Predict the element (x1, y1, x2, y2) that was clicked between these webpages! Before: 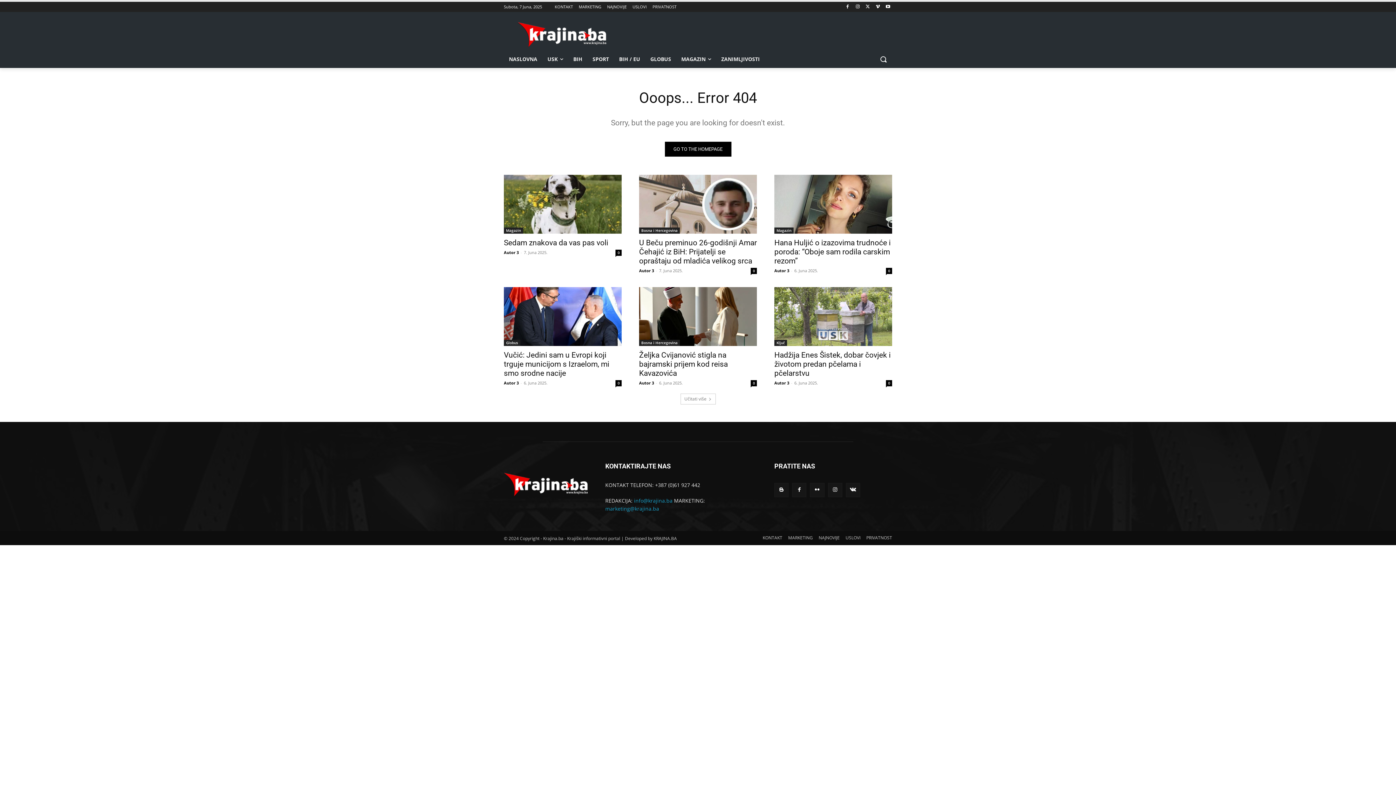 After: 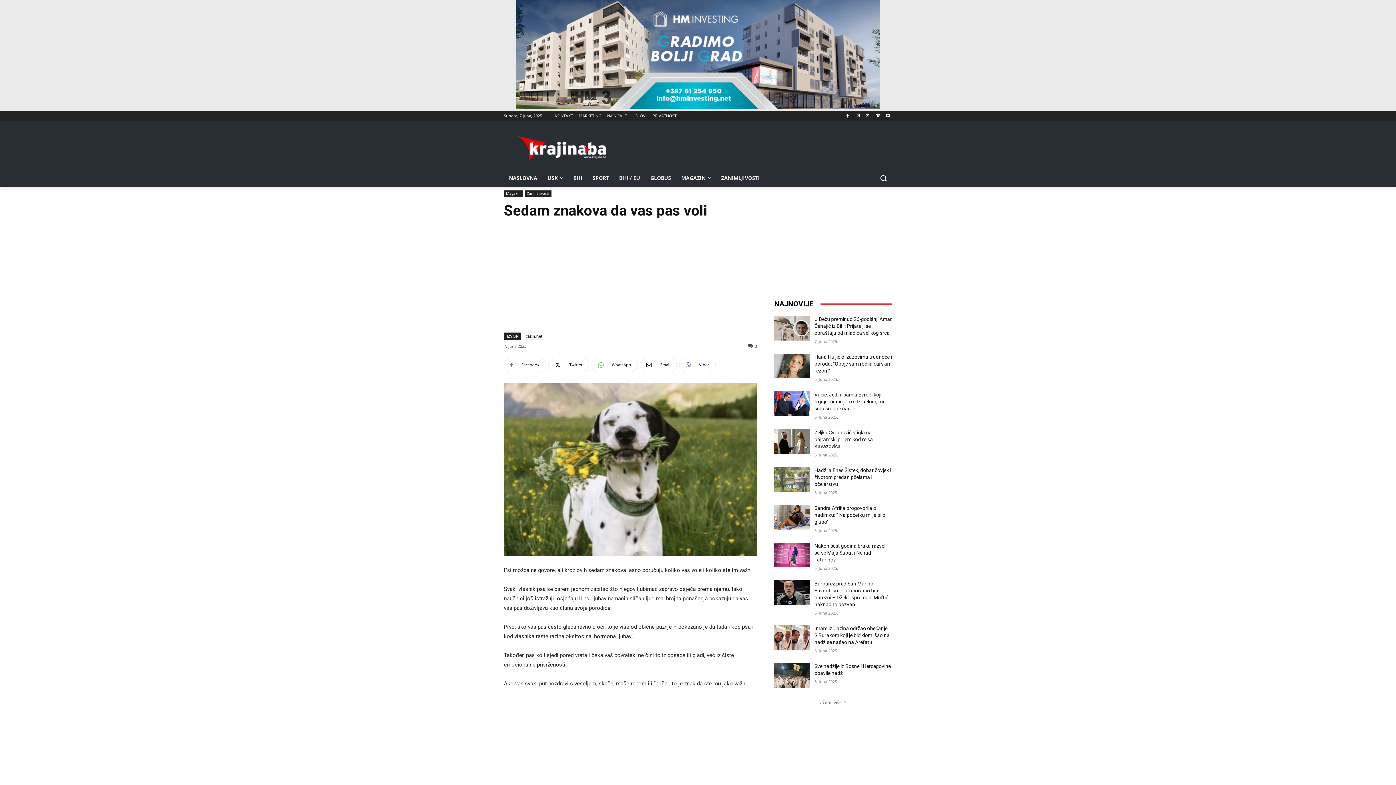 Action: bbox: (615, 249, 621, 256) label: 0